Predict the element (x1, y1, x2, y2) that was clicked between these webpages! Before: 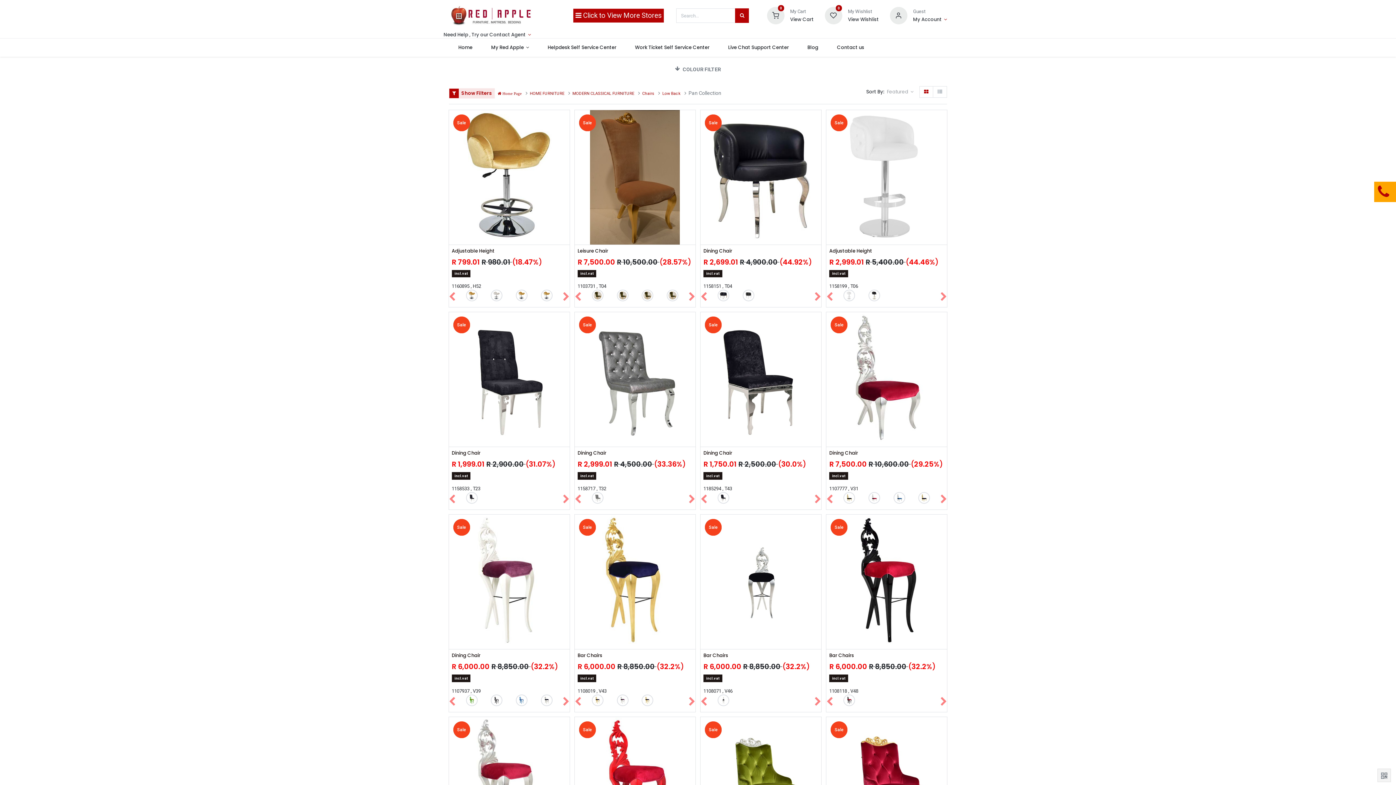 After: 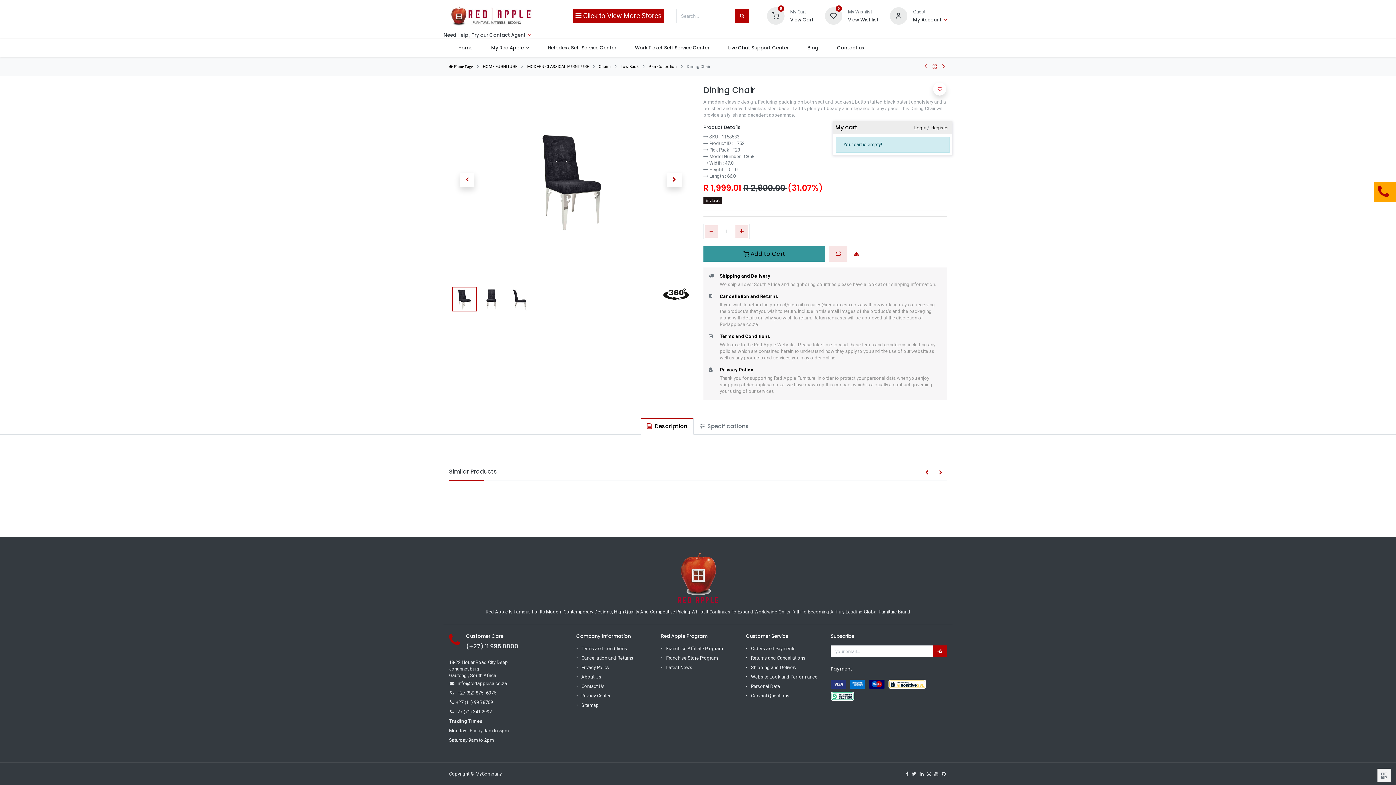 Action: bbox: (451, 450, 566, 457) label: Dining Chair